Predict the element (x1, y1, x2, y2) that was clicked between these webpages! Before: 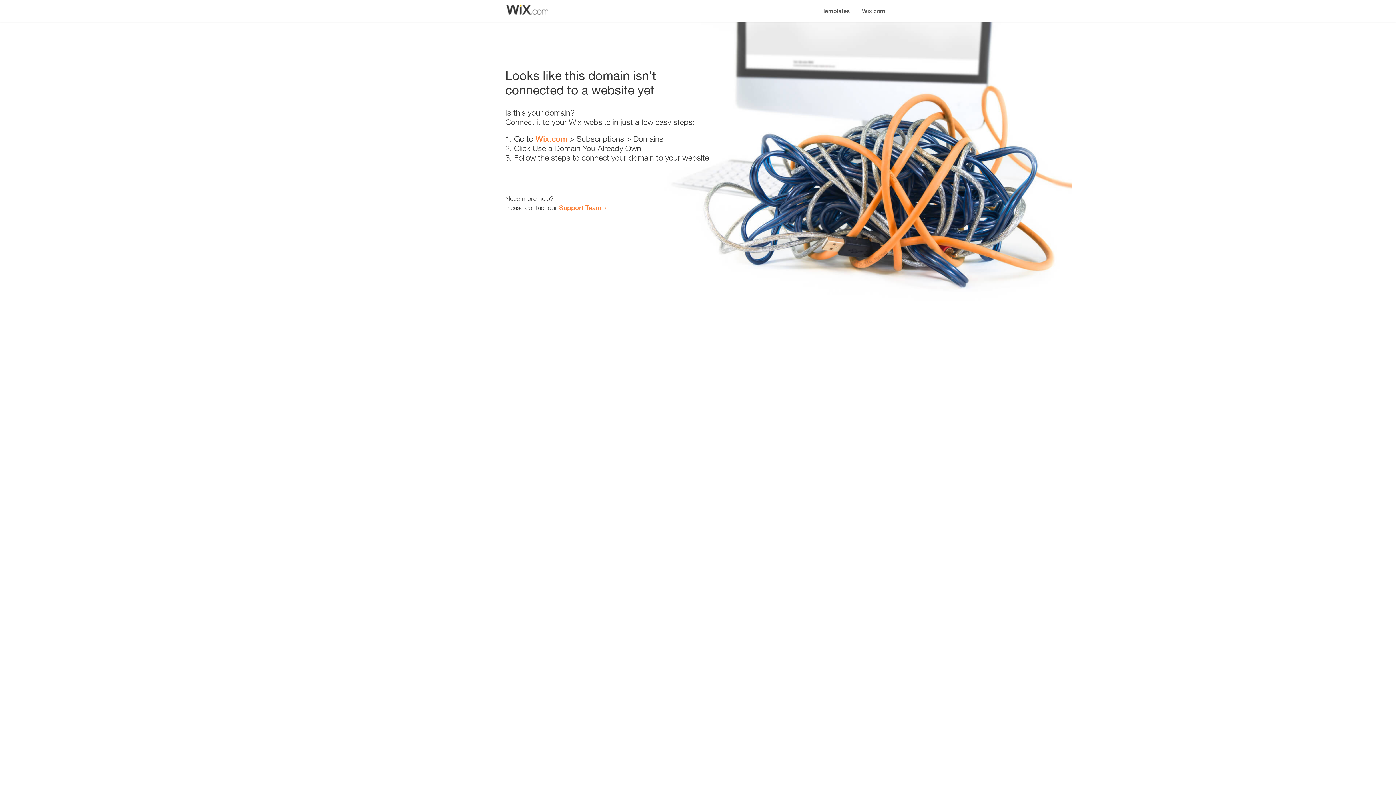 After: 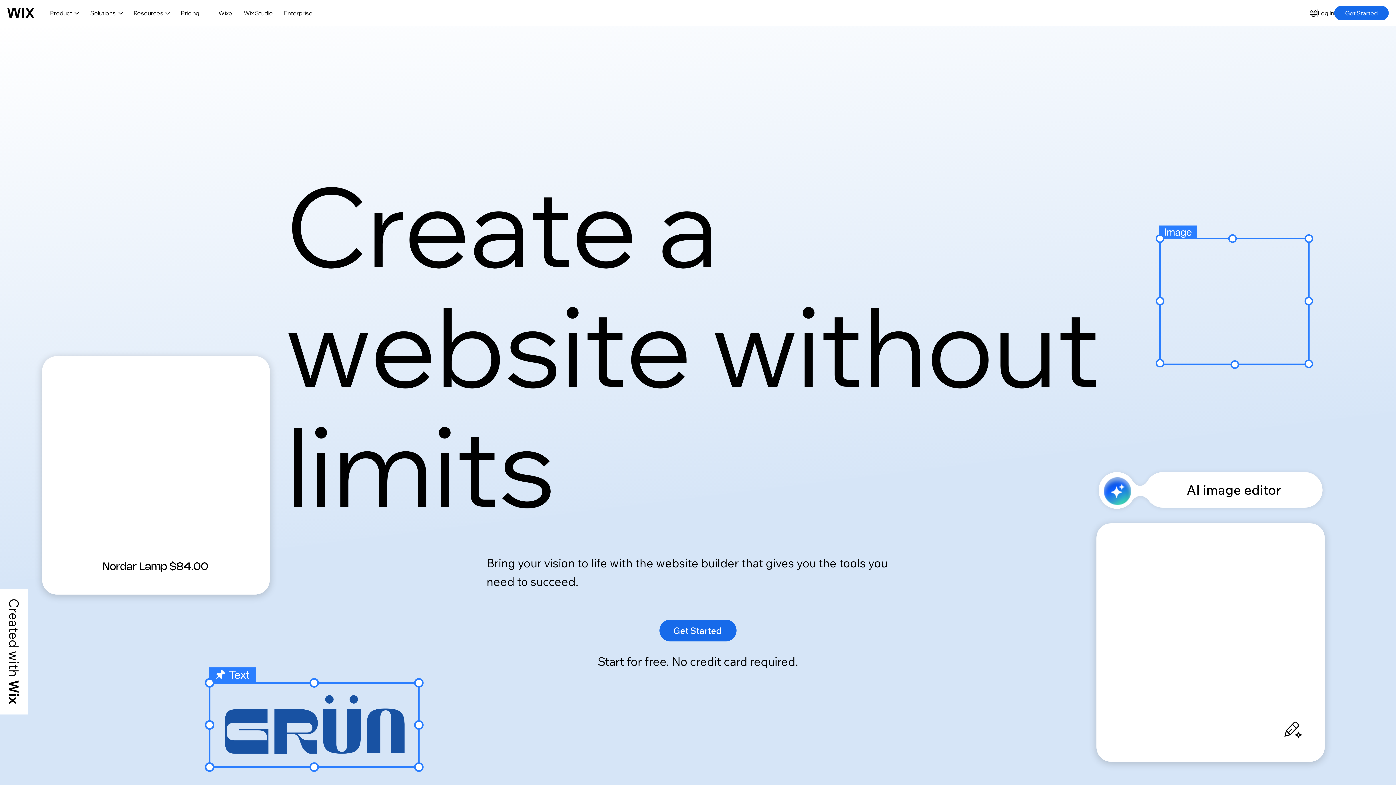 Action: label: Wix.com bbox: (856, 0, 890, 14)